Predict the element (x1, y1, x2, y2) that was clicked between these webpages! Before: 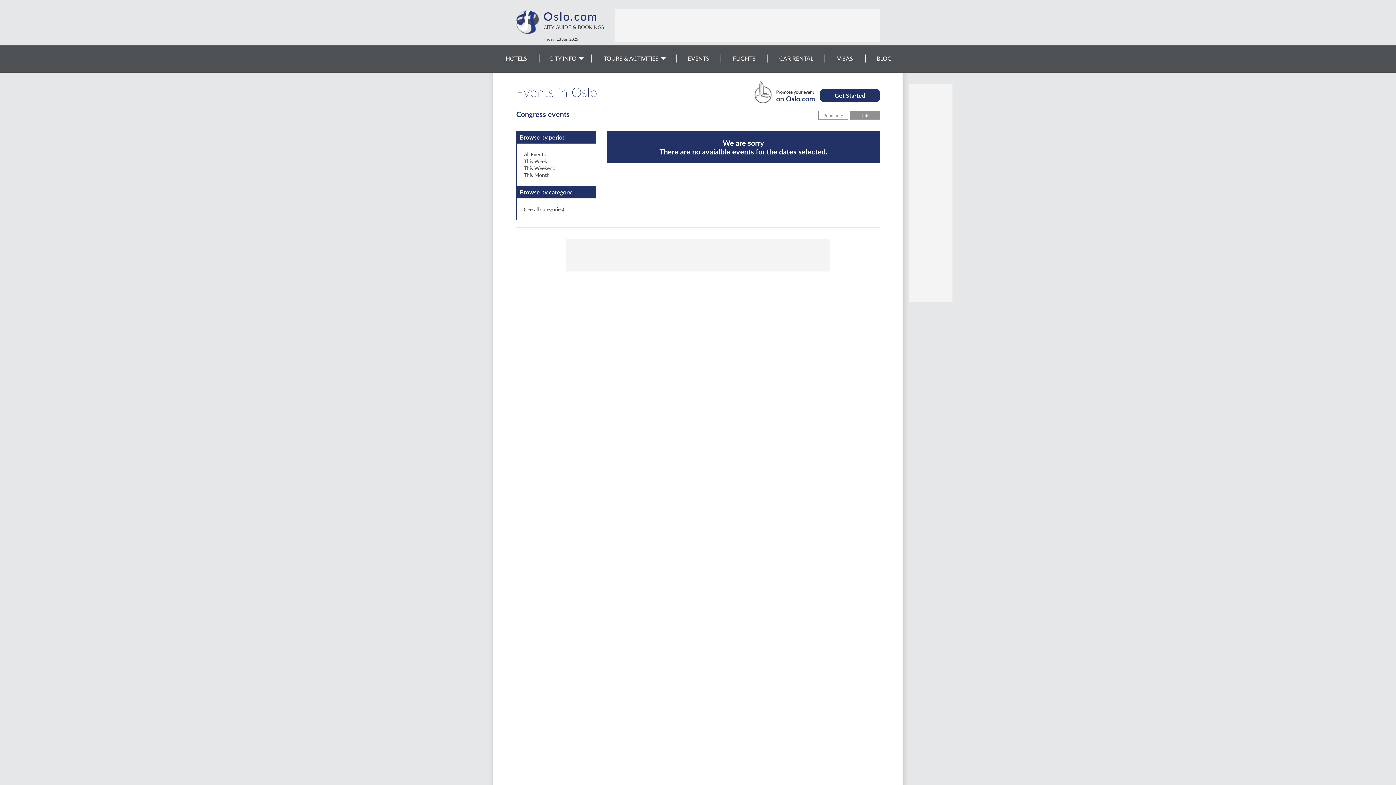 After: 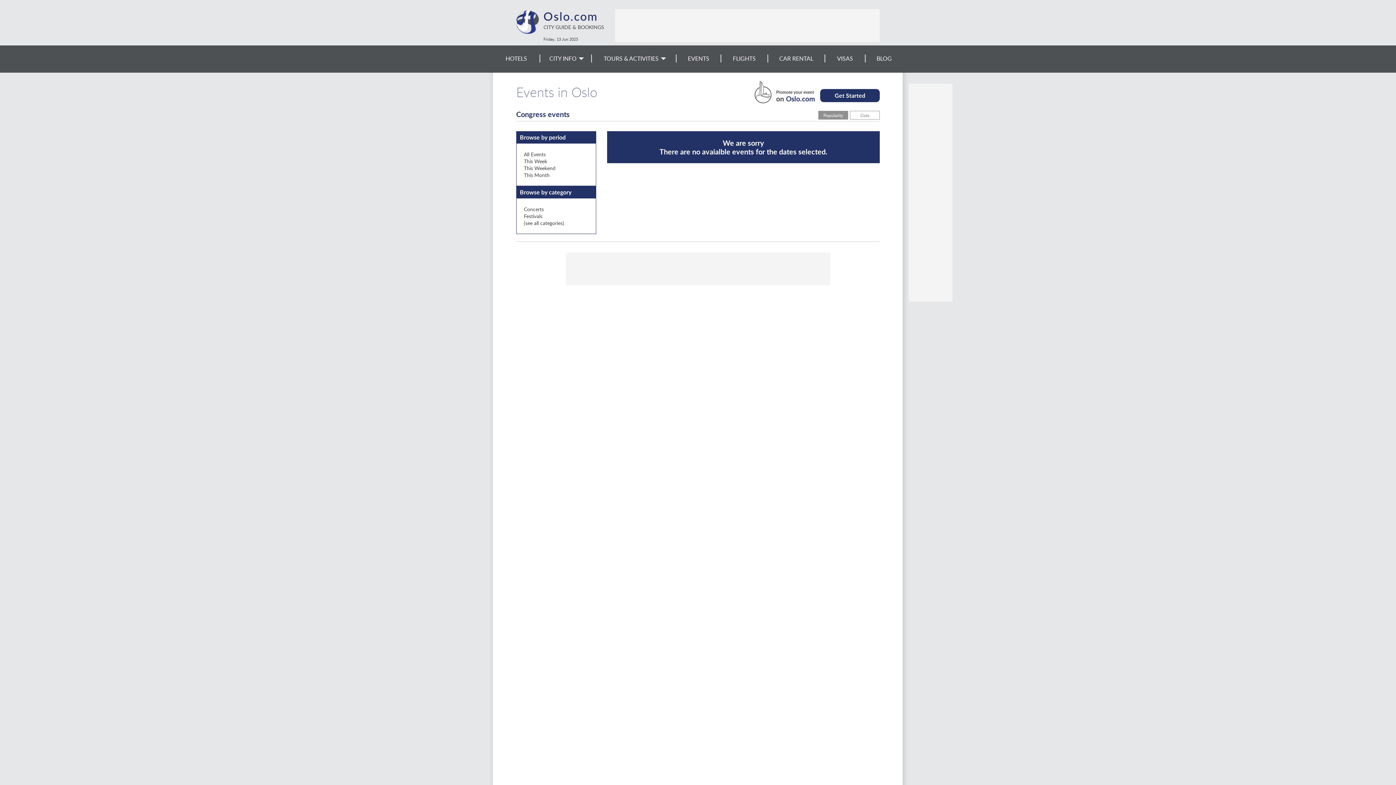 Action: bbox: (818, 110, 848, 119) label: Popularity